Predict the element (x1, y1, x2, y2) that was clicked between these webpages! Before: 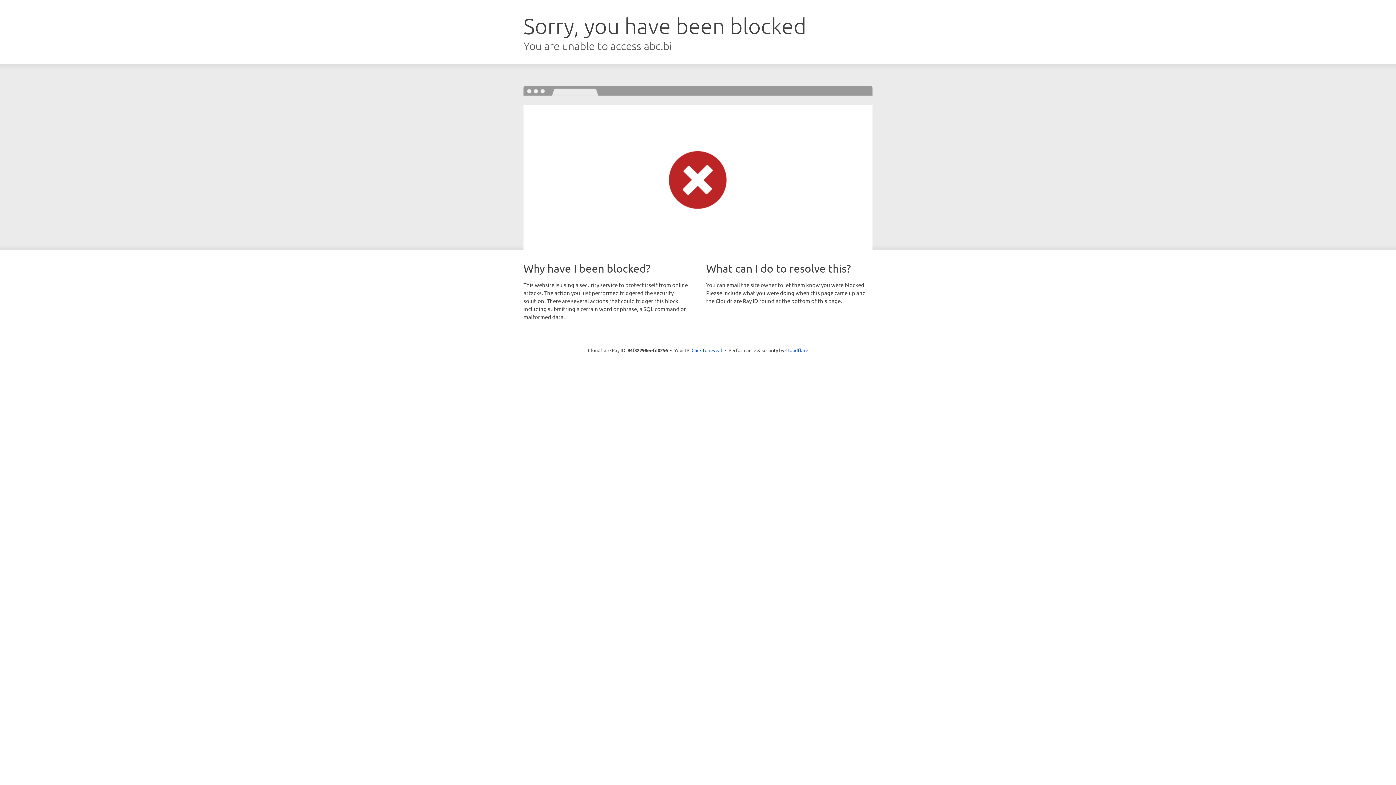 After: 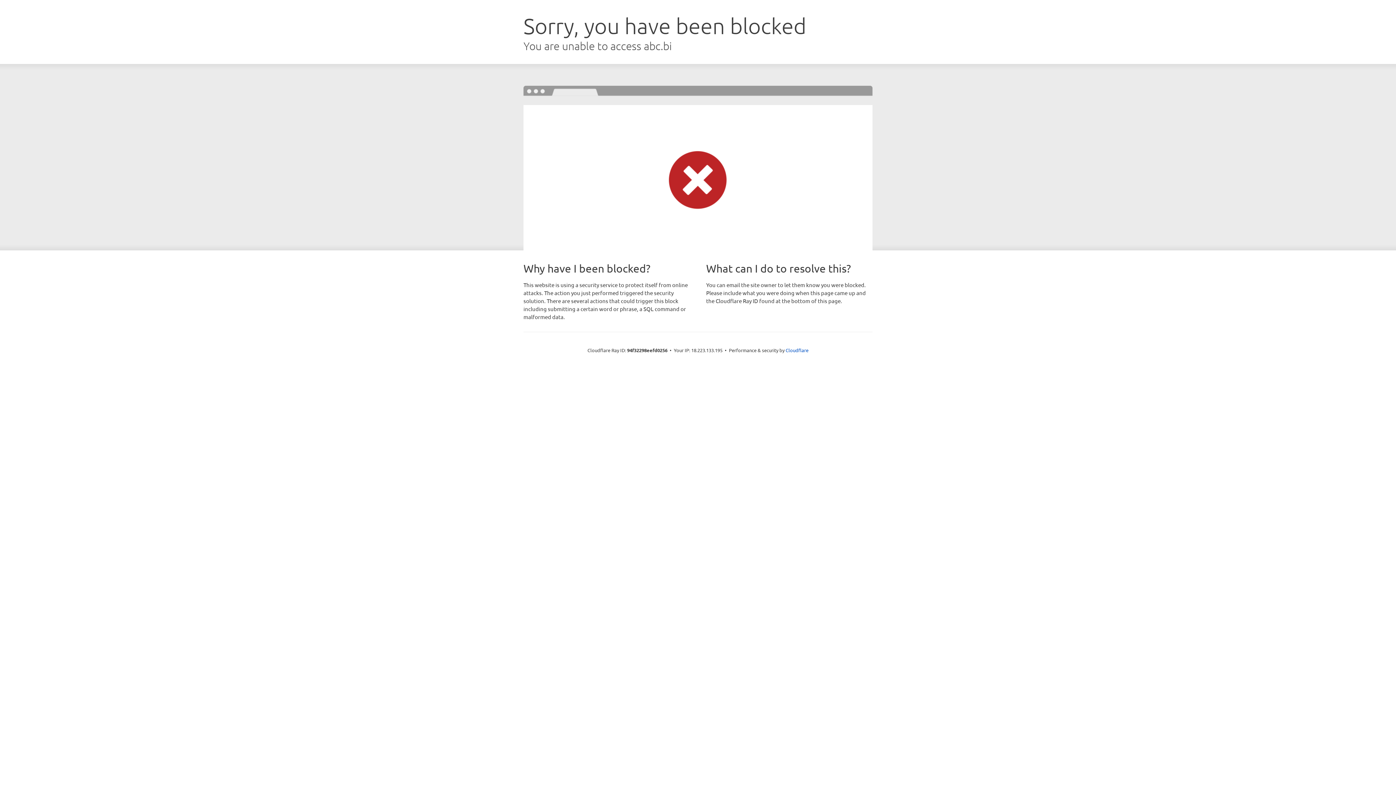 Action: label: Click to reveal bbox: (691, 346, 722, 353)